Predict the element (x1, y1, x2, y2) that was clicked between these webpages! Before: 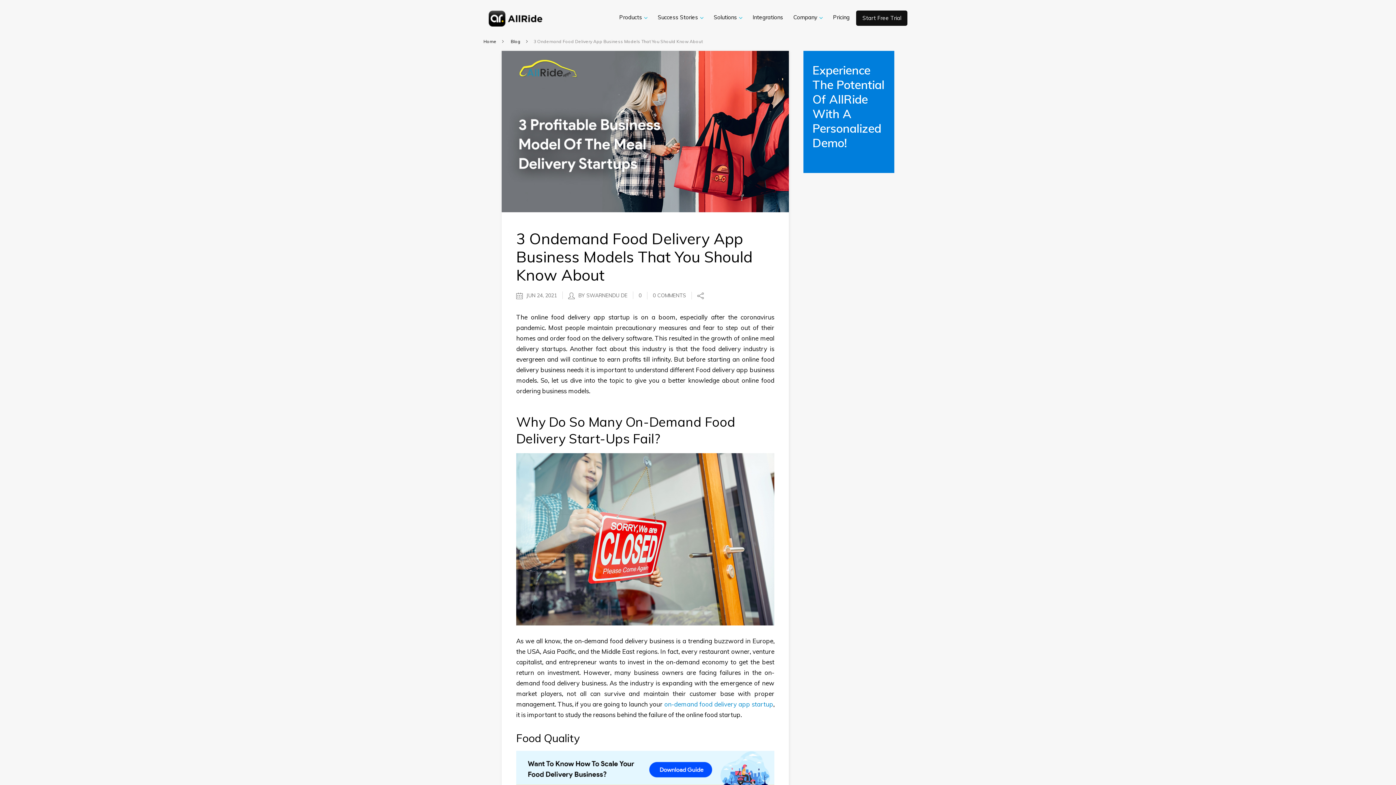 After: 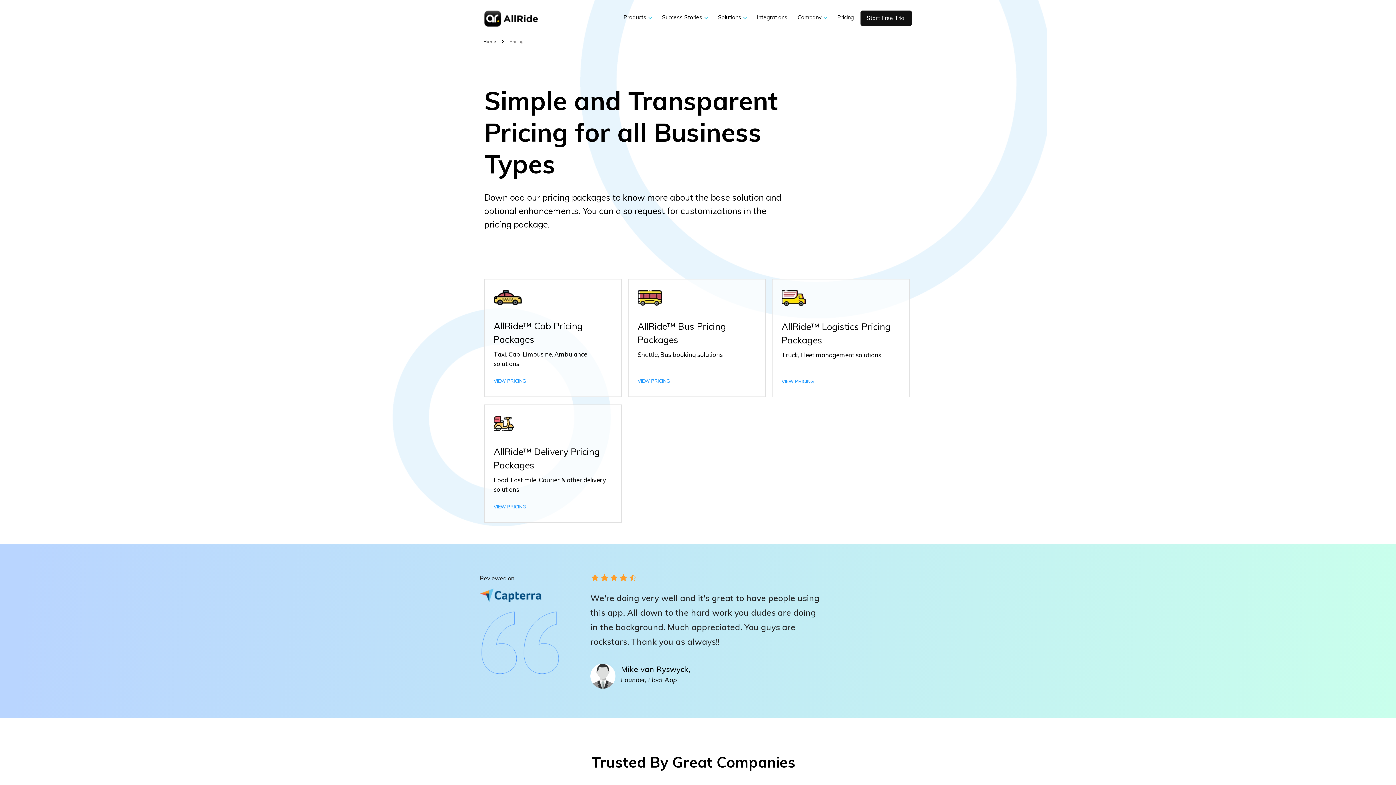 Action: label: Solutions  bbox: (708, 3, 747, 31)